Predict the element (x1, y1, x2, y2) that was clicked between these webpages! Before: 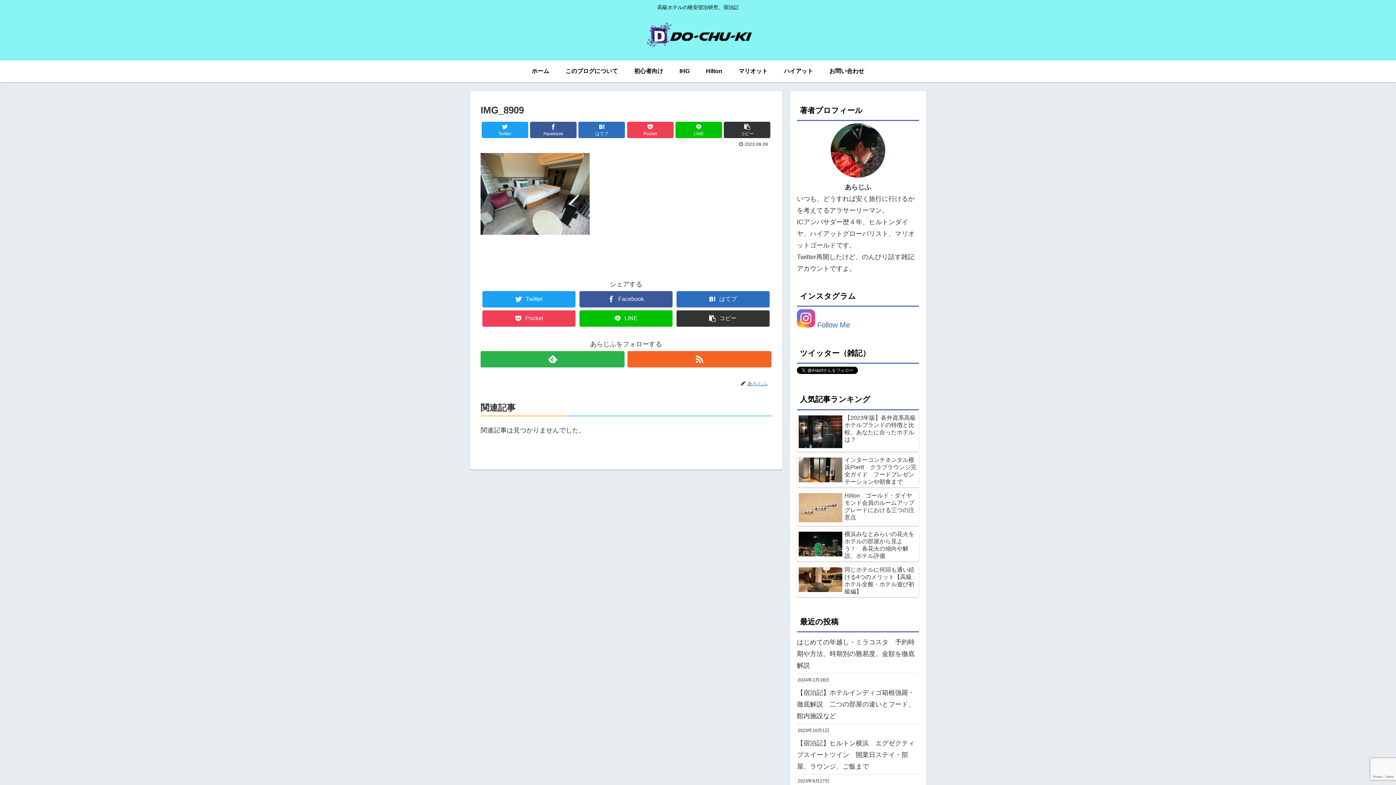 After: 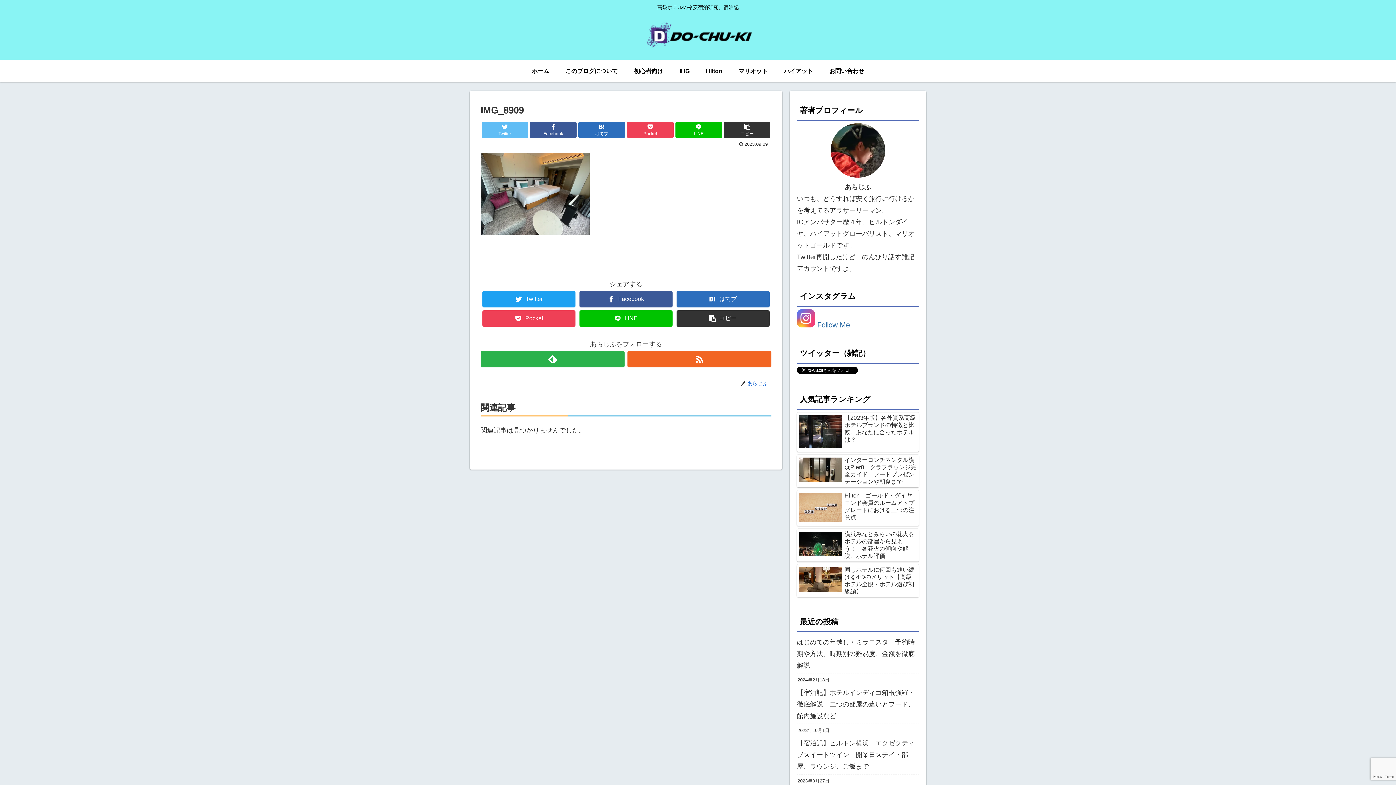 Action: label: Twitter bbox: (481, 121, 528, 138)